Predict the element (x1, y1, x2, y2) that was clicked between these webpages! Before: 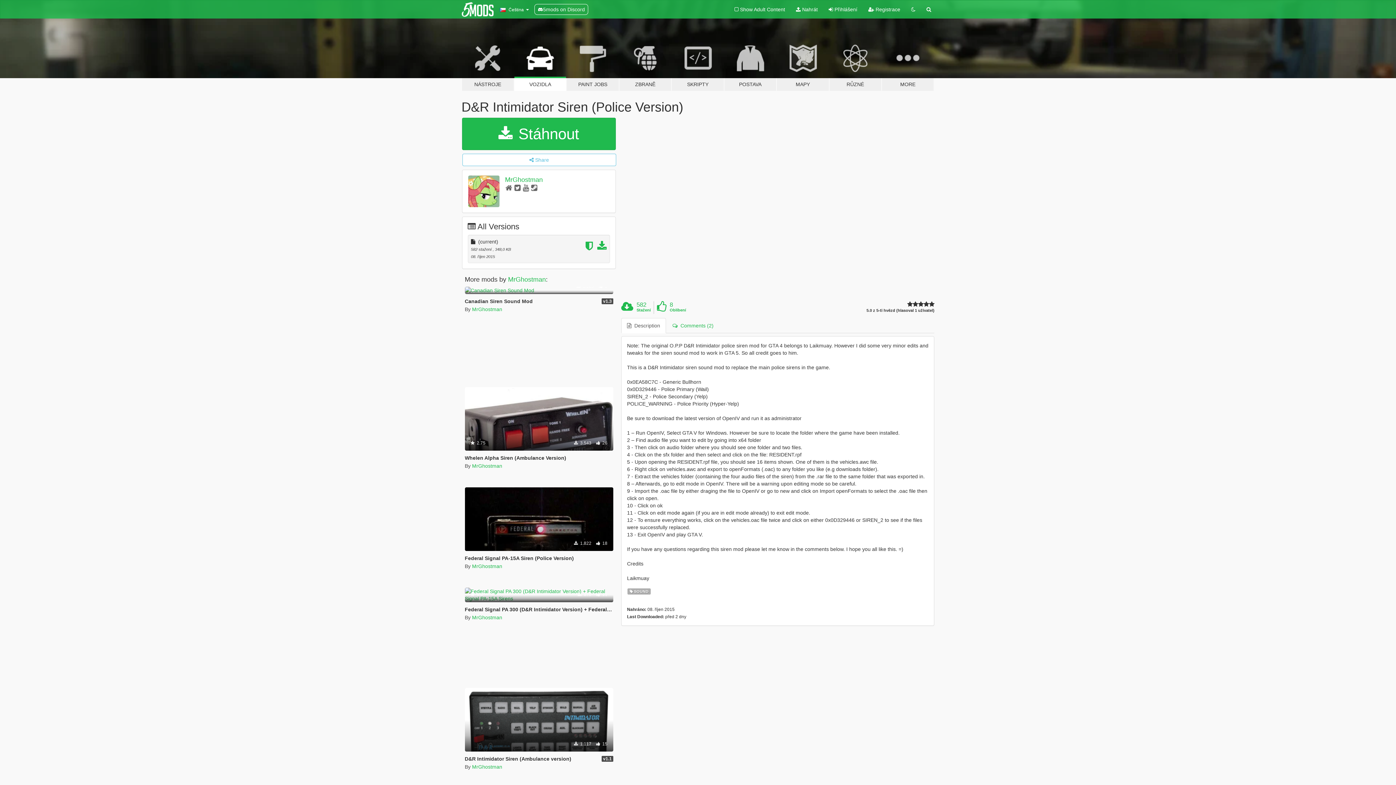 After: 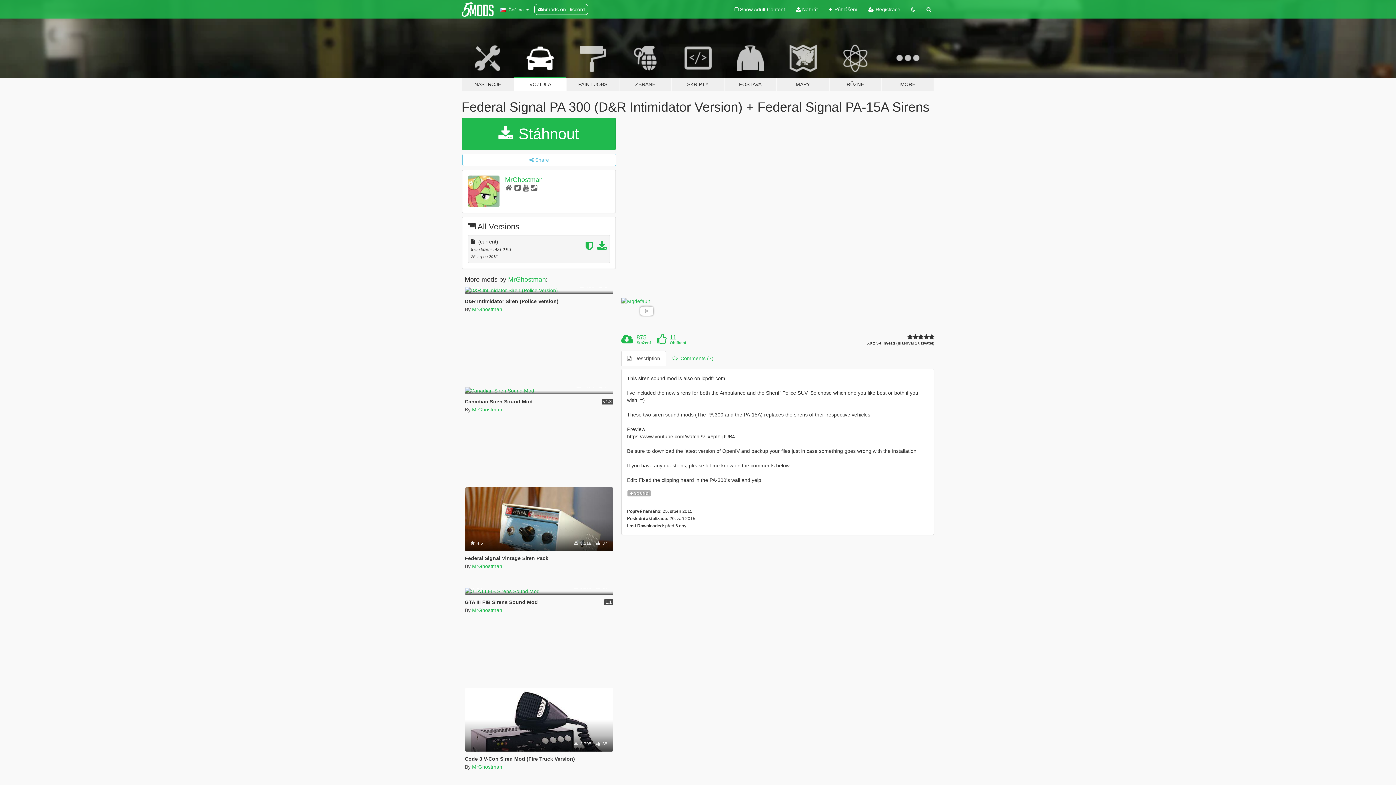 Action: label: Federal Signal PA 300 (D&R Intimidator Version) + Federal Signal PA-15A Sirens bbox: (464, 606, 660, 612)